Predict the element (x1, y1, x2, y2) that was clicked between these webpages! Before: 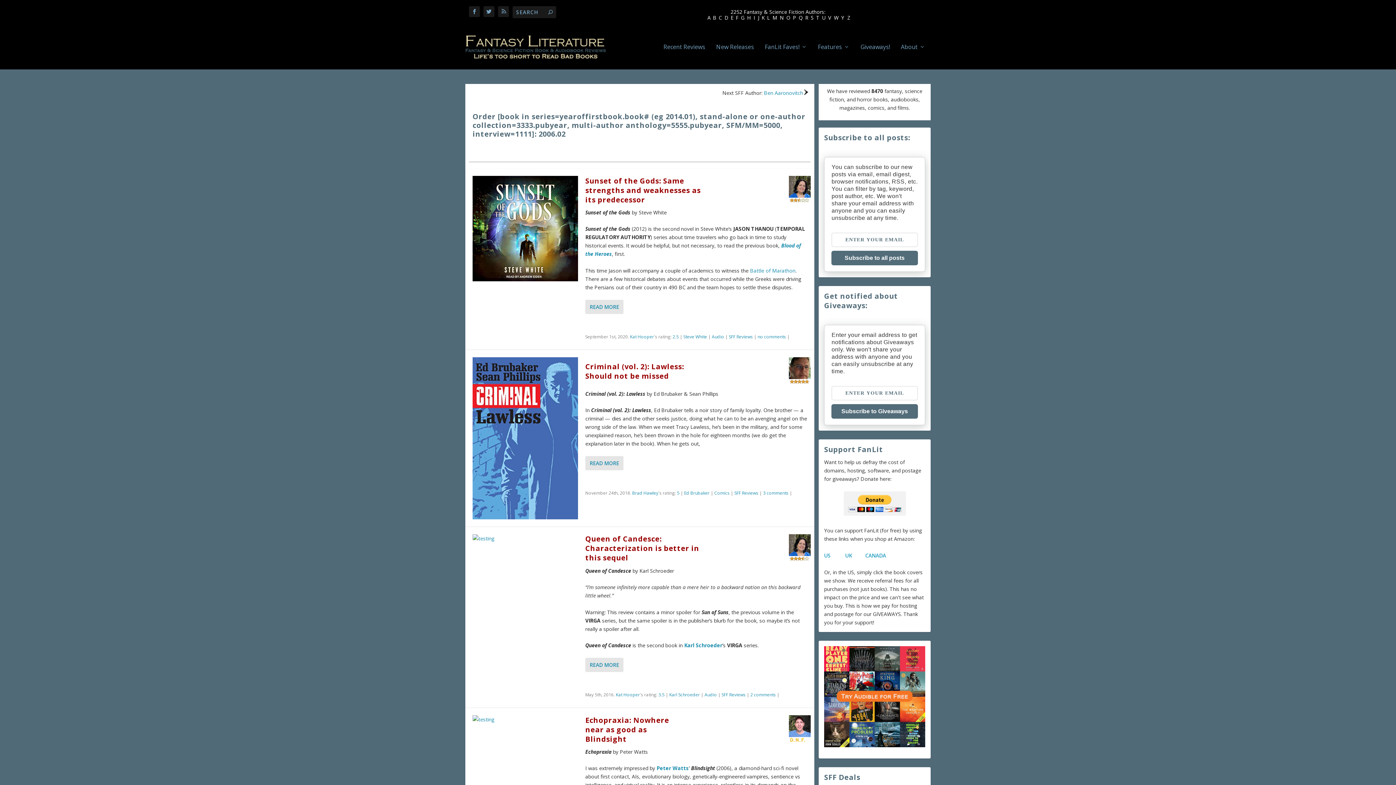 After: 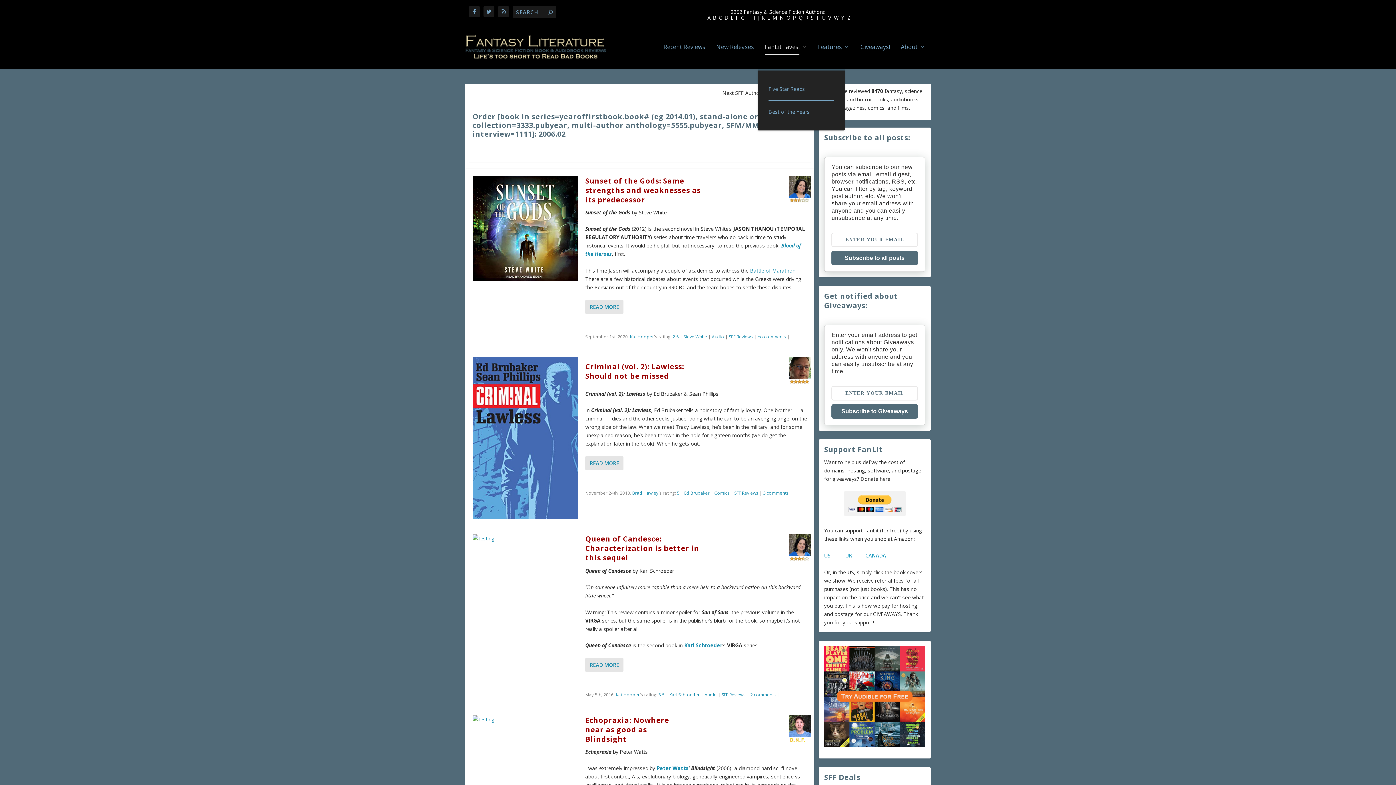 Action: bbox: (765, 44, 807, 69) label: FanLit Faves!